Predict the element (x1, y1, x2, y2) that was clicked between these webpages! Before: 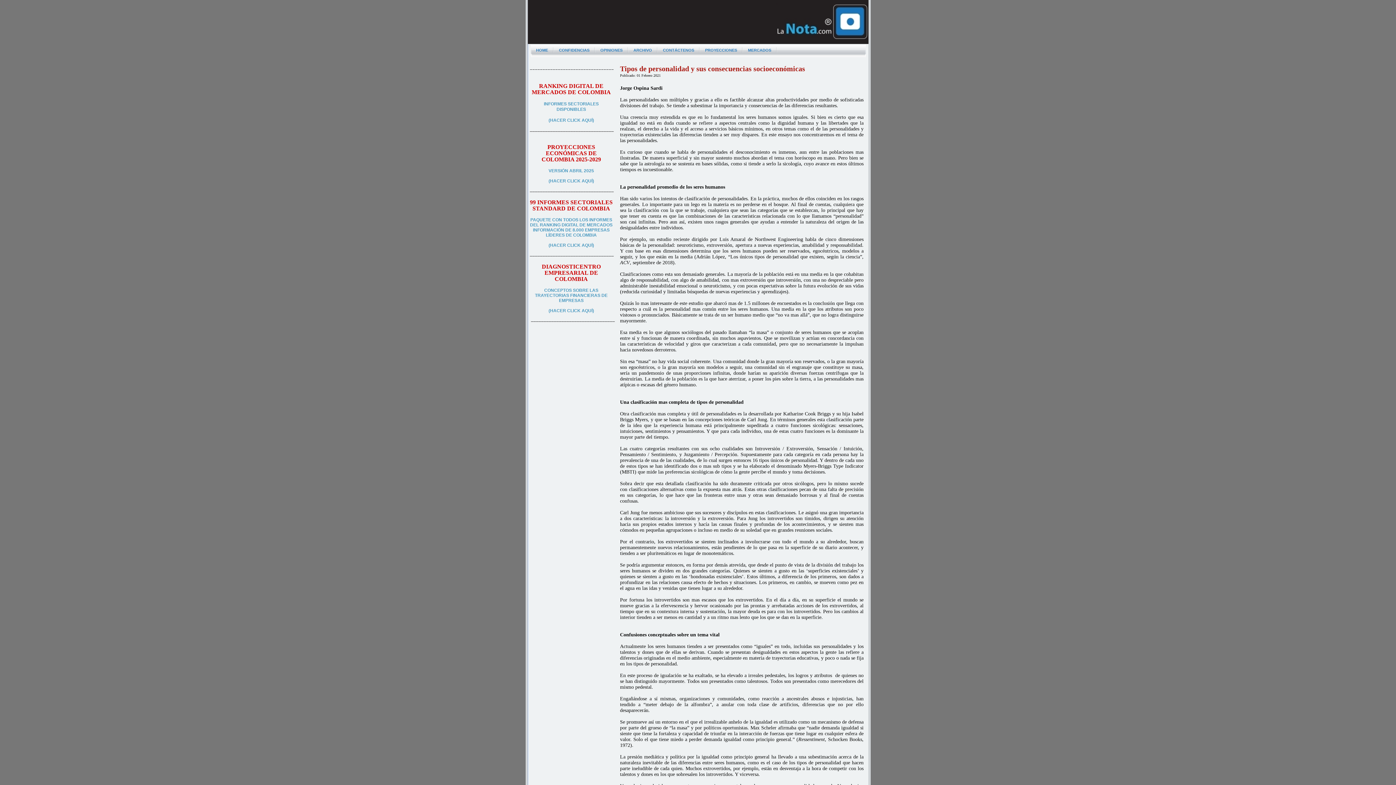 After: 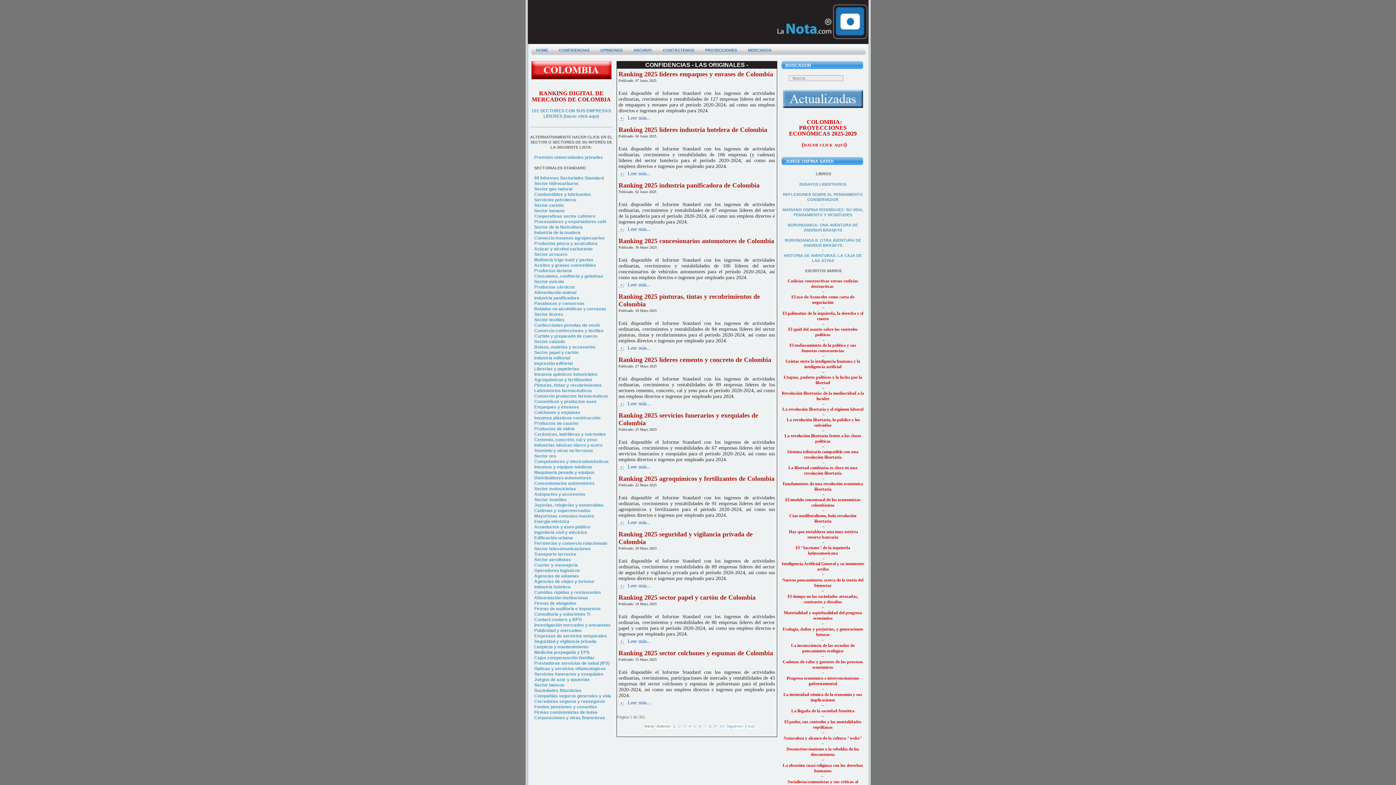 Action: bbox: (775, 37, 868, 41)